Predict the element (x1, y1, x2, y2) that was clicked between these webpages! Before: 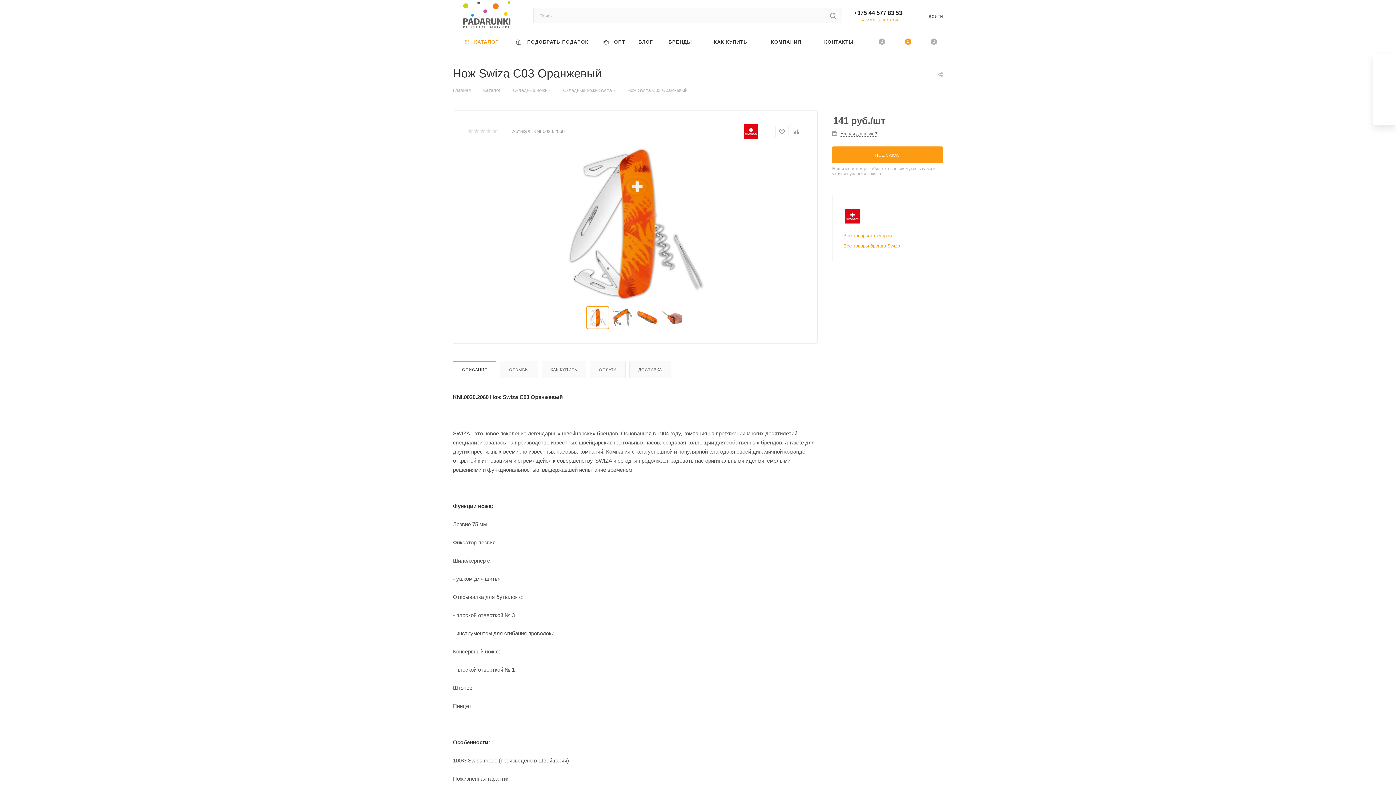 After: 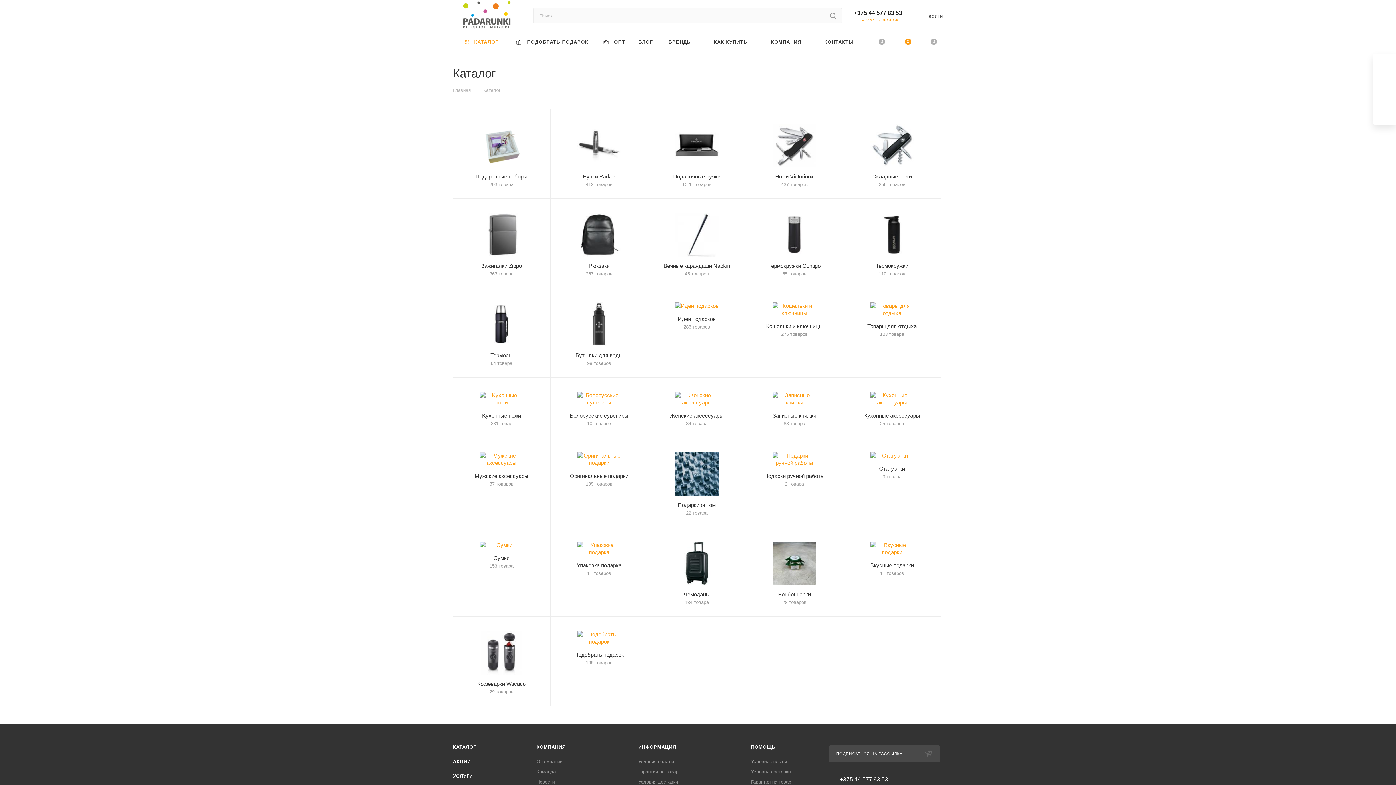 Action: label: Каталог bbox: (483, 86, 500, 93)